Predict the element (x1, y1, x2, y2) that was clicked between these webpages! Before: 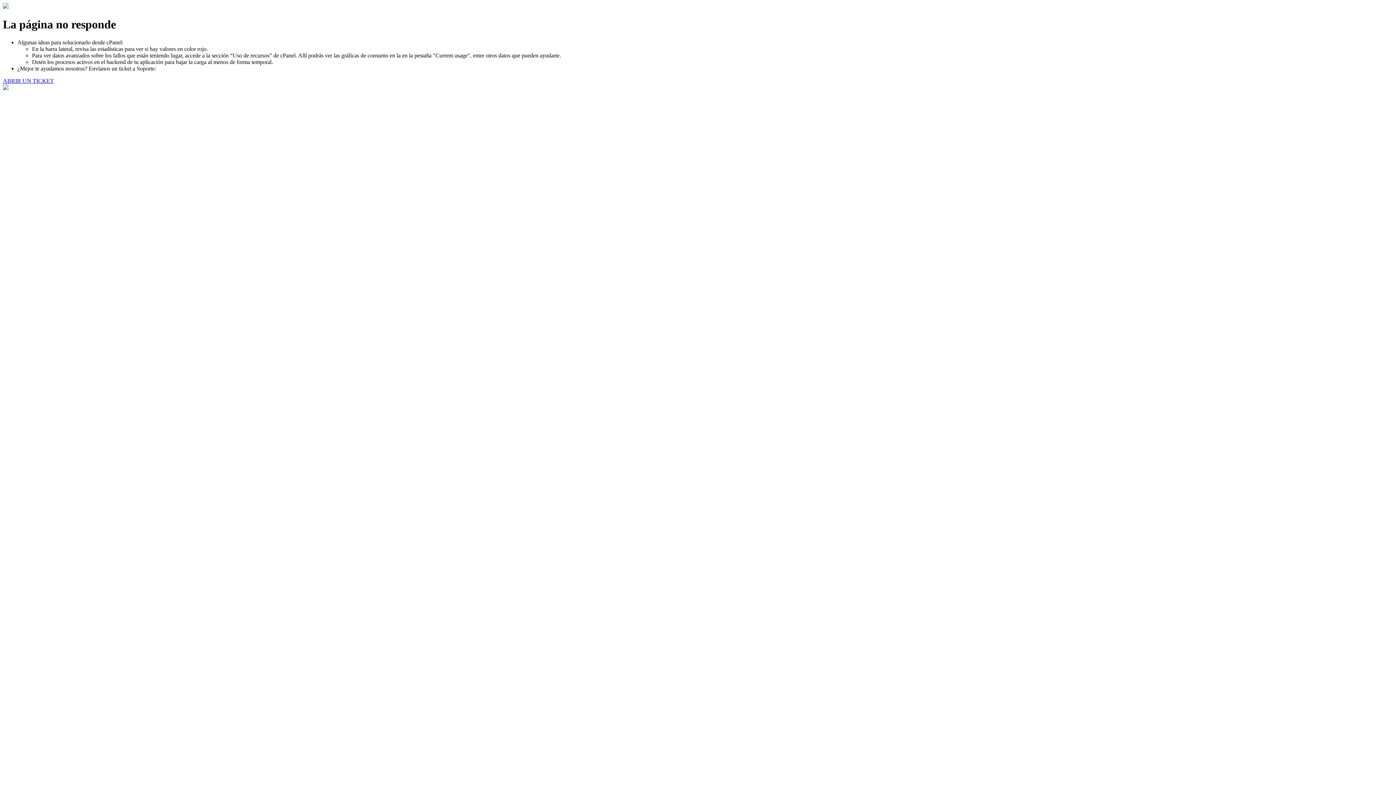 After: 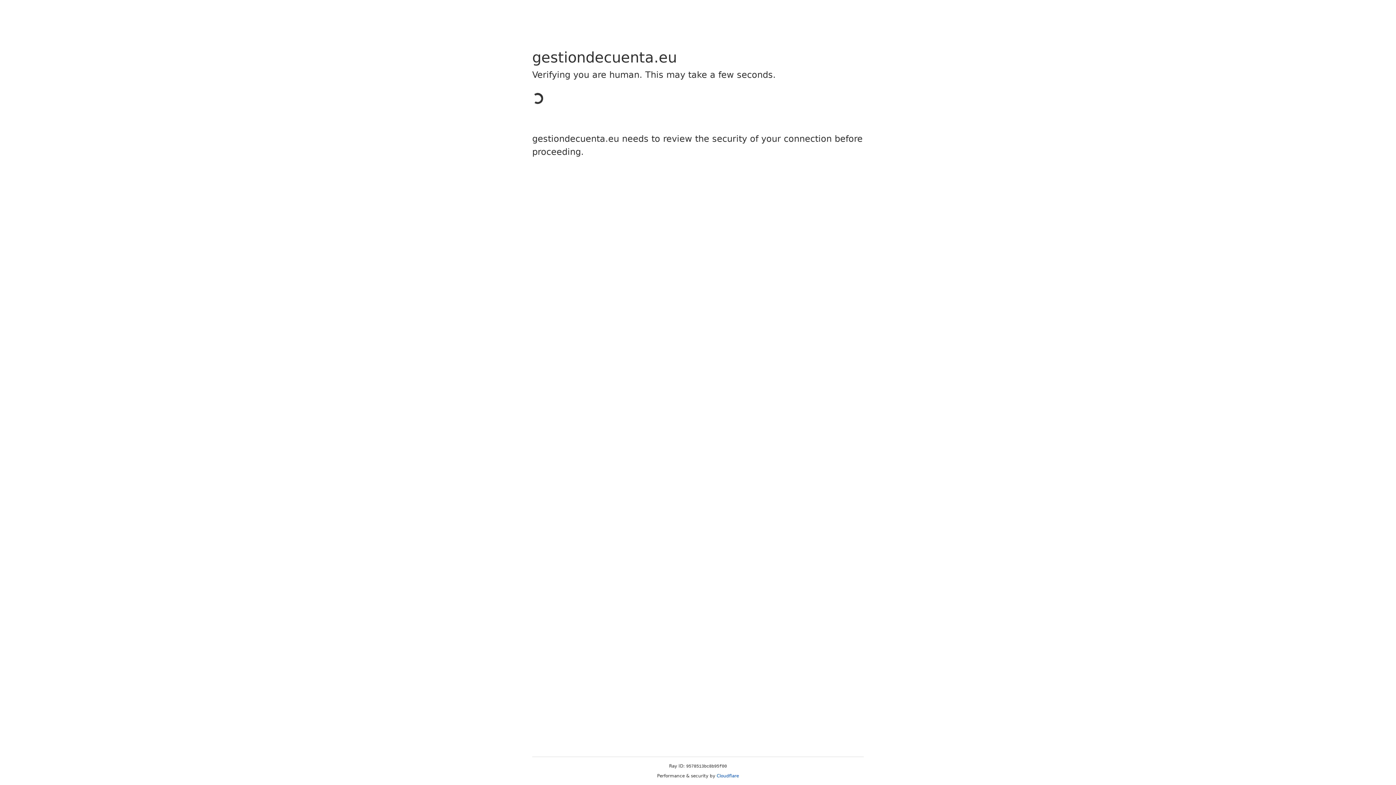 Action: label: ABRIR UN TICKET bbox: (2, 77, 53, 83)